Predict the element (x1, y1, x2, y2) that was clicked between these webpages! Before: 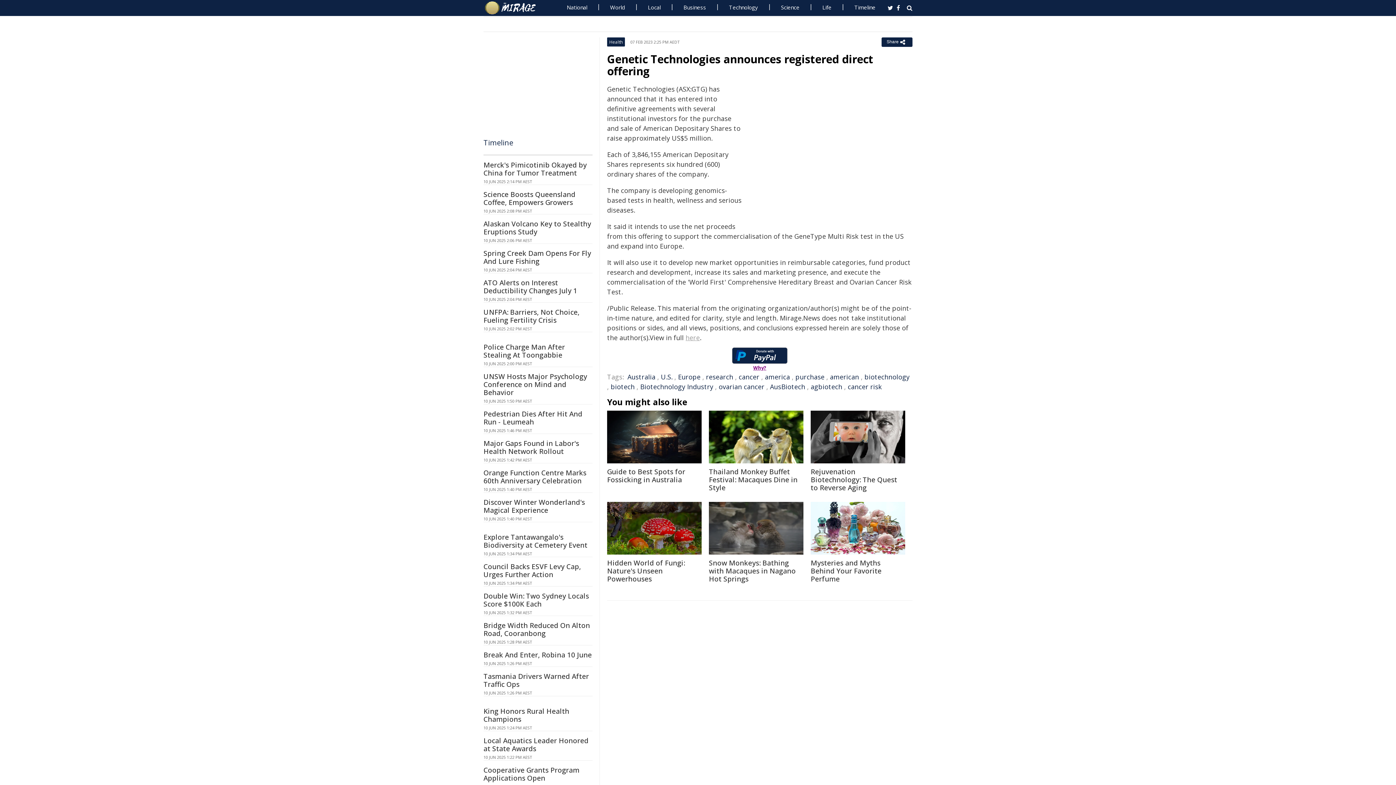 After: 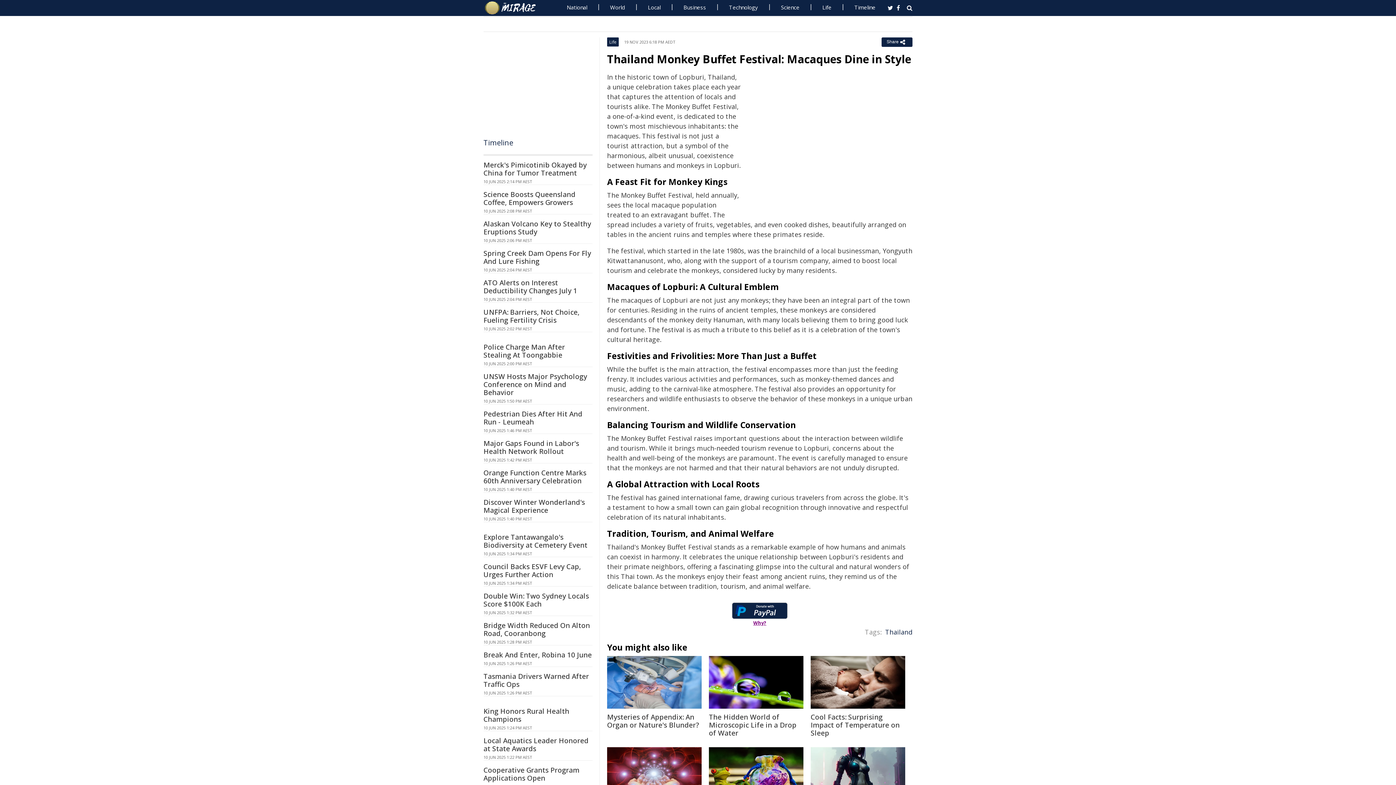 Action: bbox: (709, 410, 803, 463)